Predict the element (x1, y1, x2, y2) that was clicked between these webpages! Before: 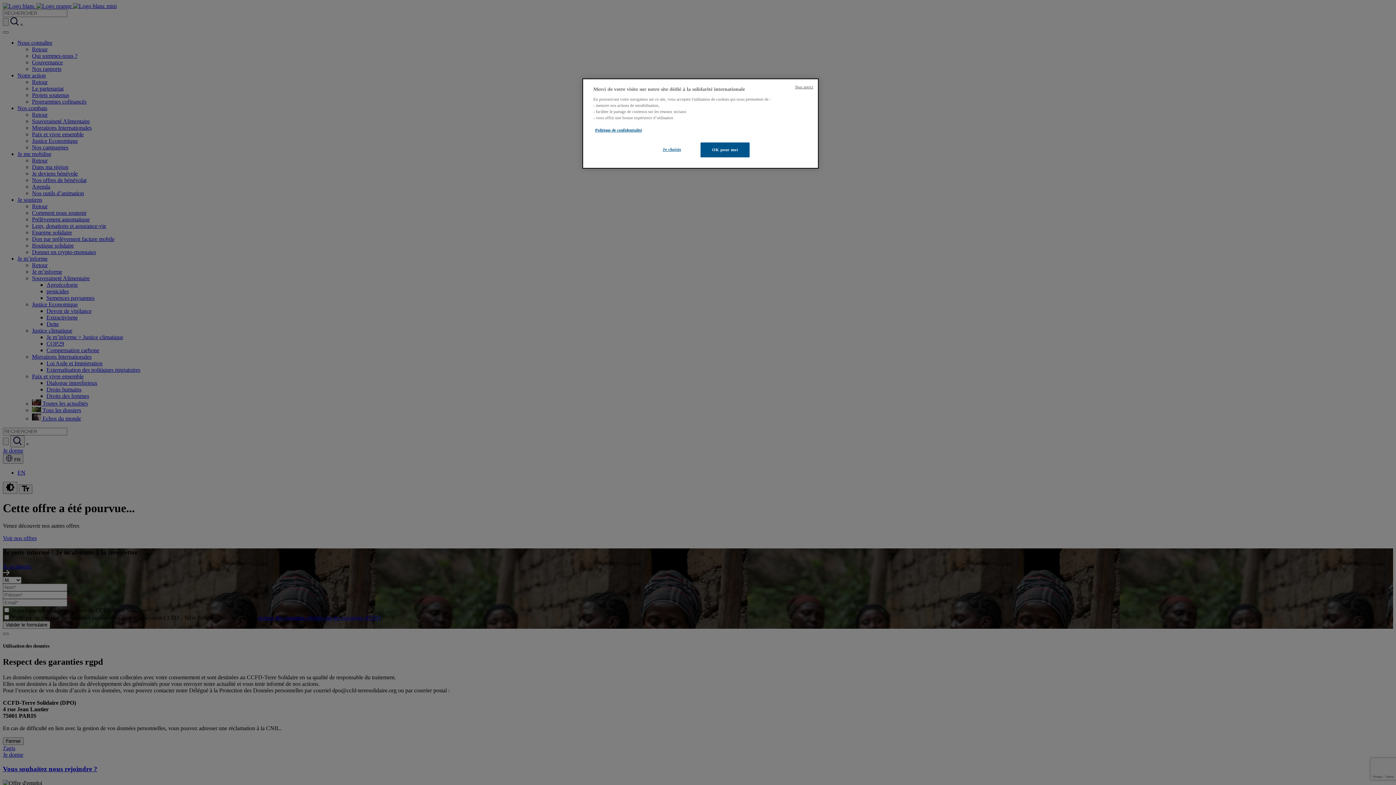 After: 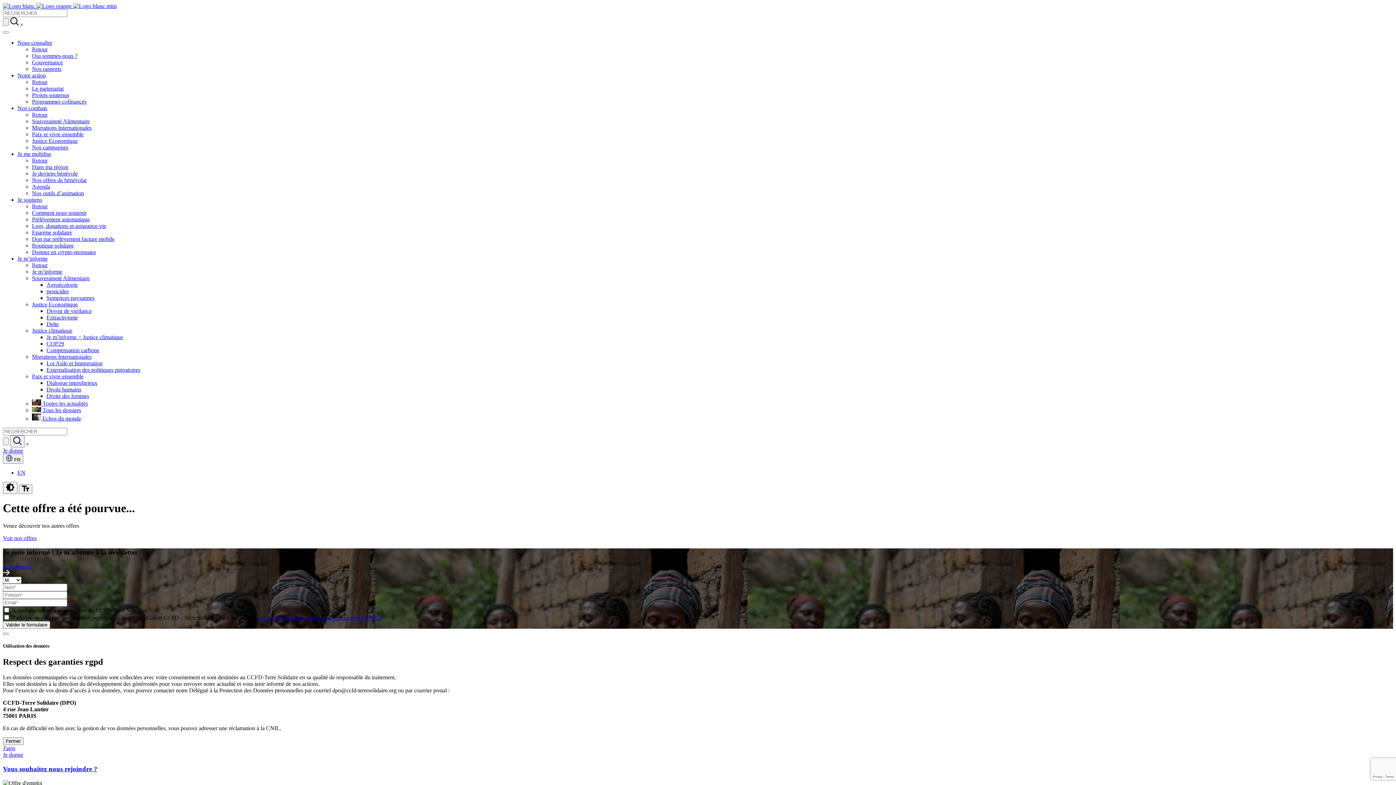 Action: label: Non merci bbox: (795, 84, 813, 90)